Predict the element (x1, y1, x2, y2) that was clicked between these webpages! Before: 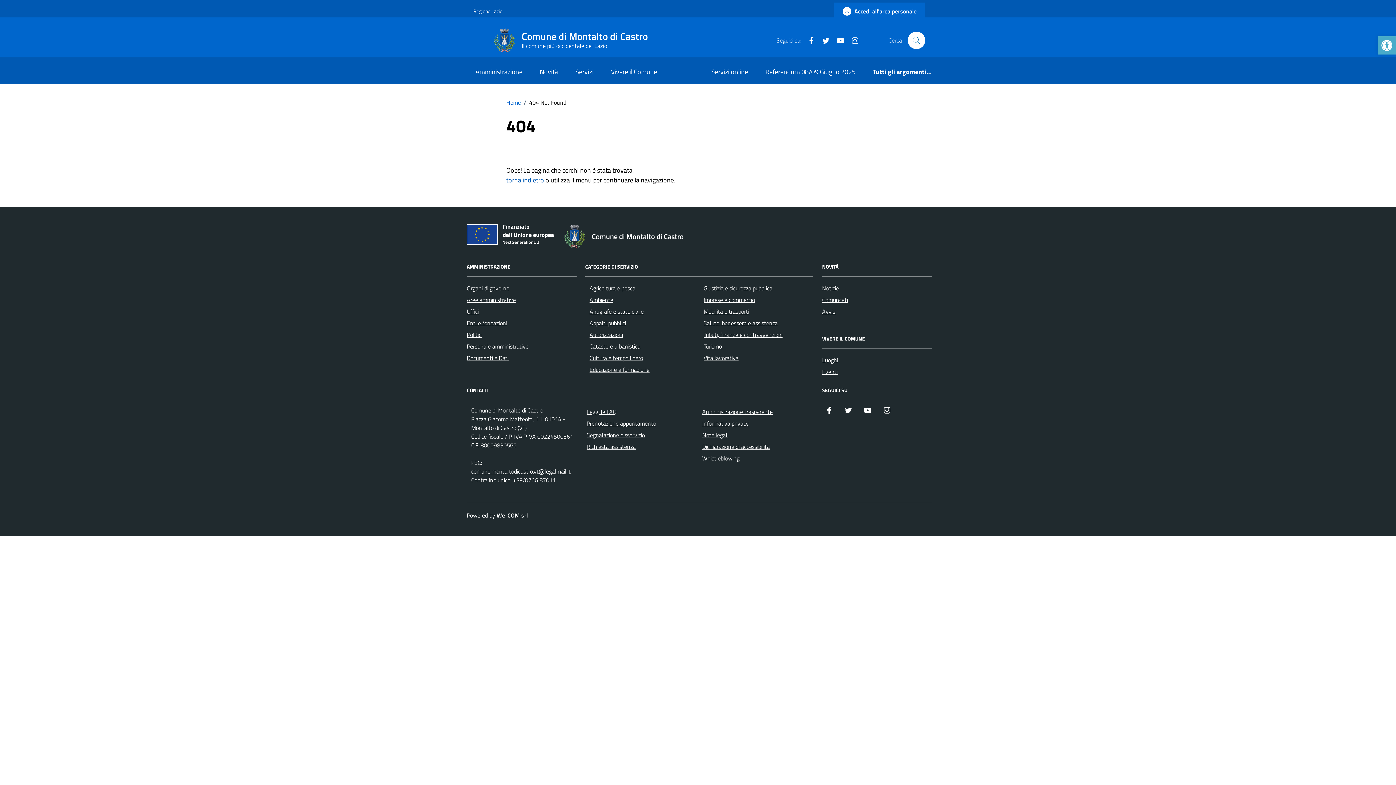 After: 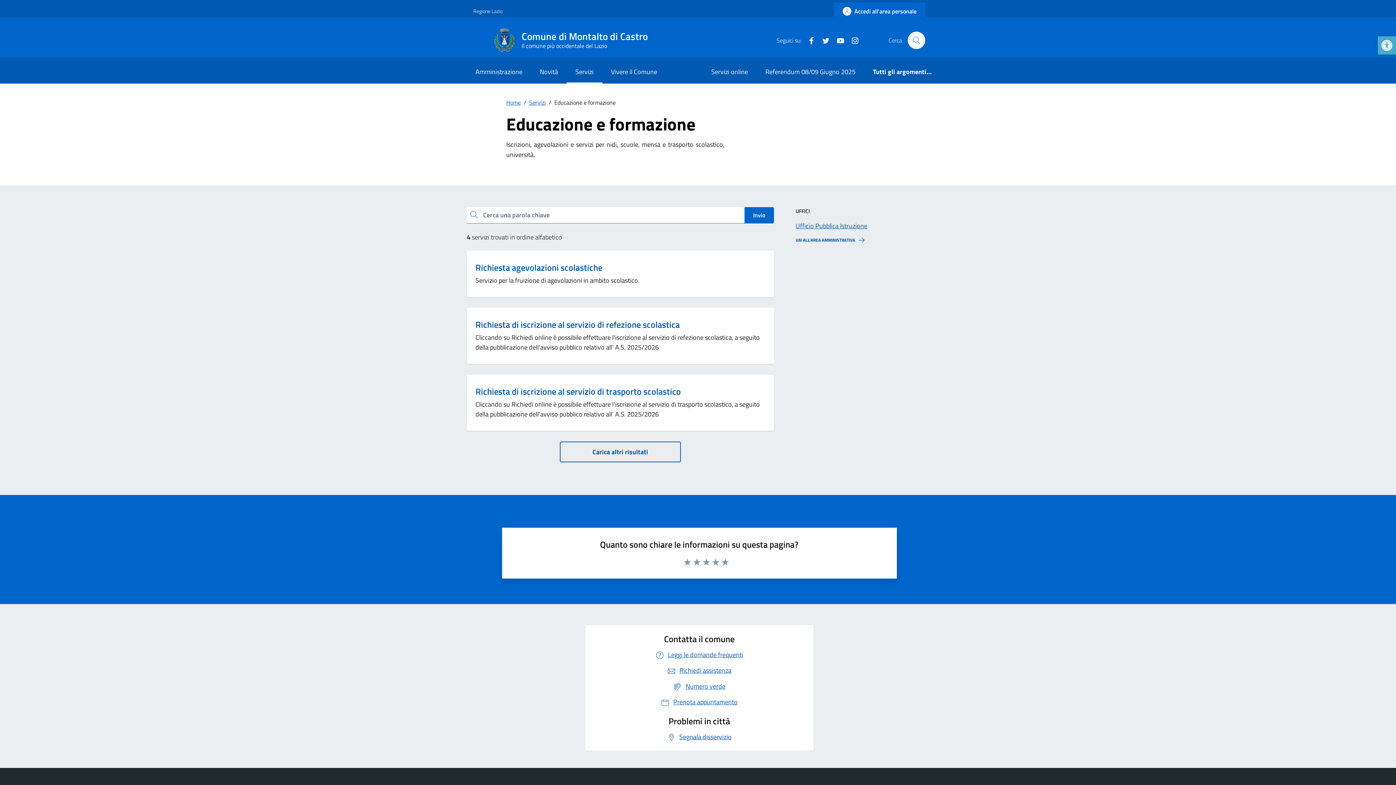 Action: label: Educazione e formazione bbox: (589, 365, 649, 374)